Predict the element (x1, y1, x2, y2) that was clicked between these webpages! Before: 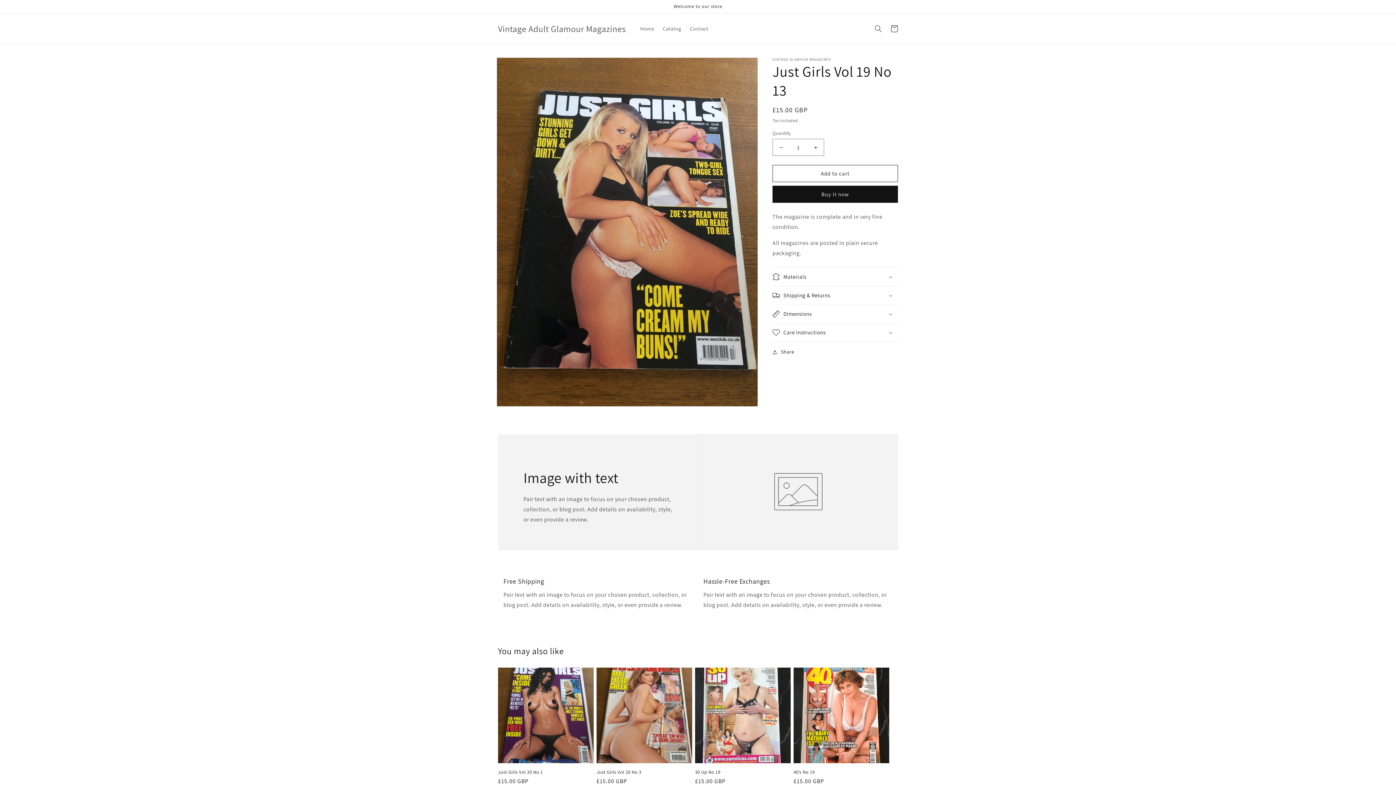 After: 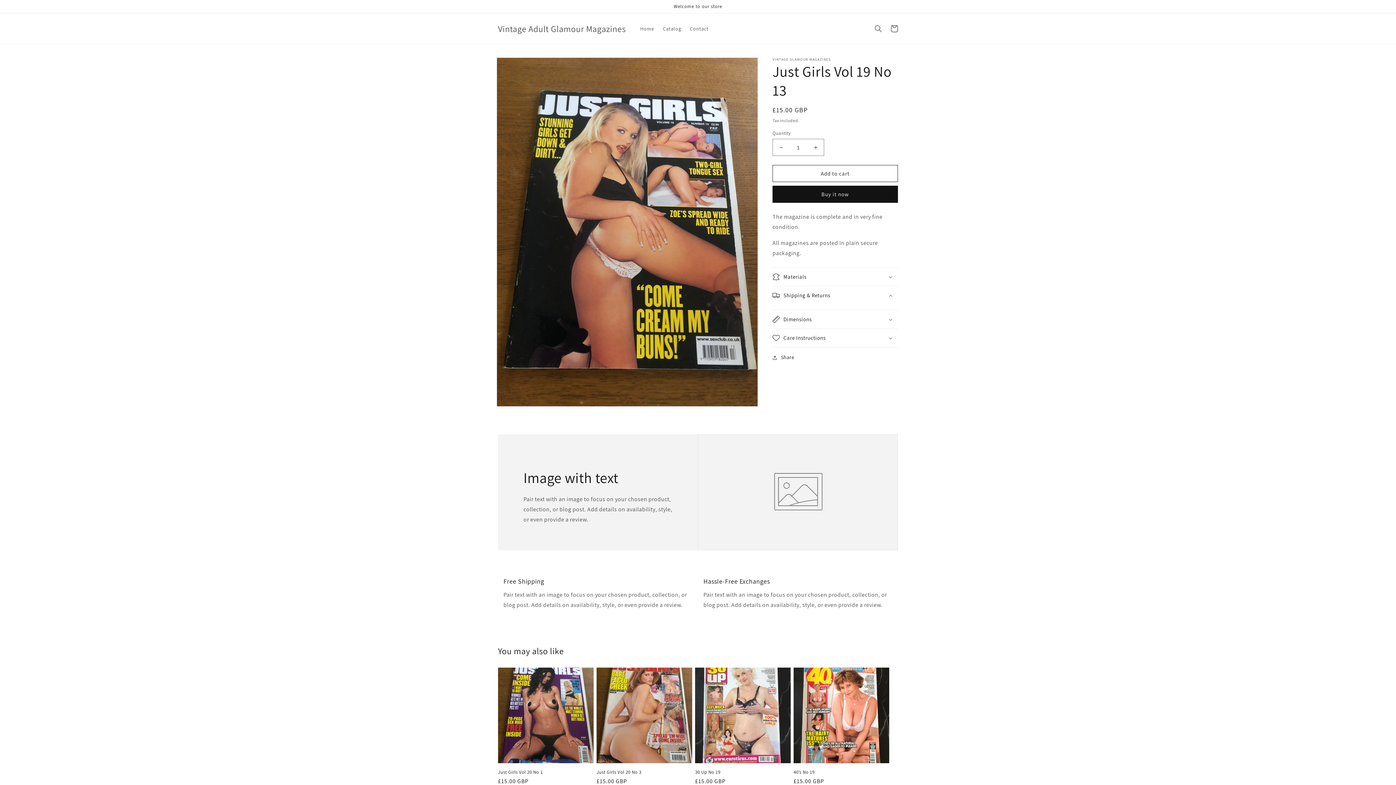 Action: label: Shipping & Returns bbox: (772, 286, 898, 304)